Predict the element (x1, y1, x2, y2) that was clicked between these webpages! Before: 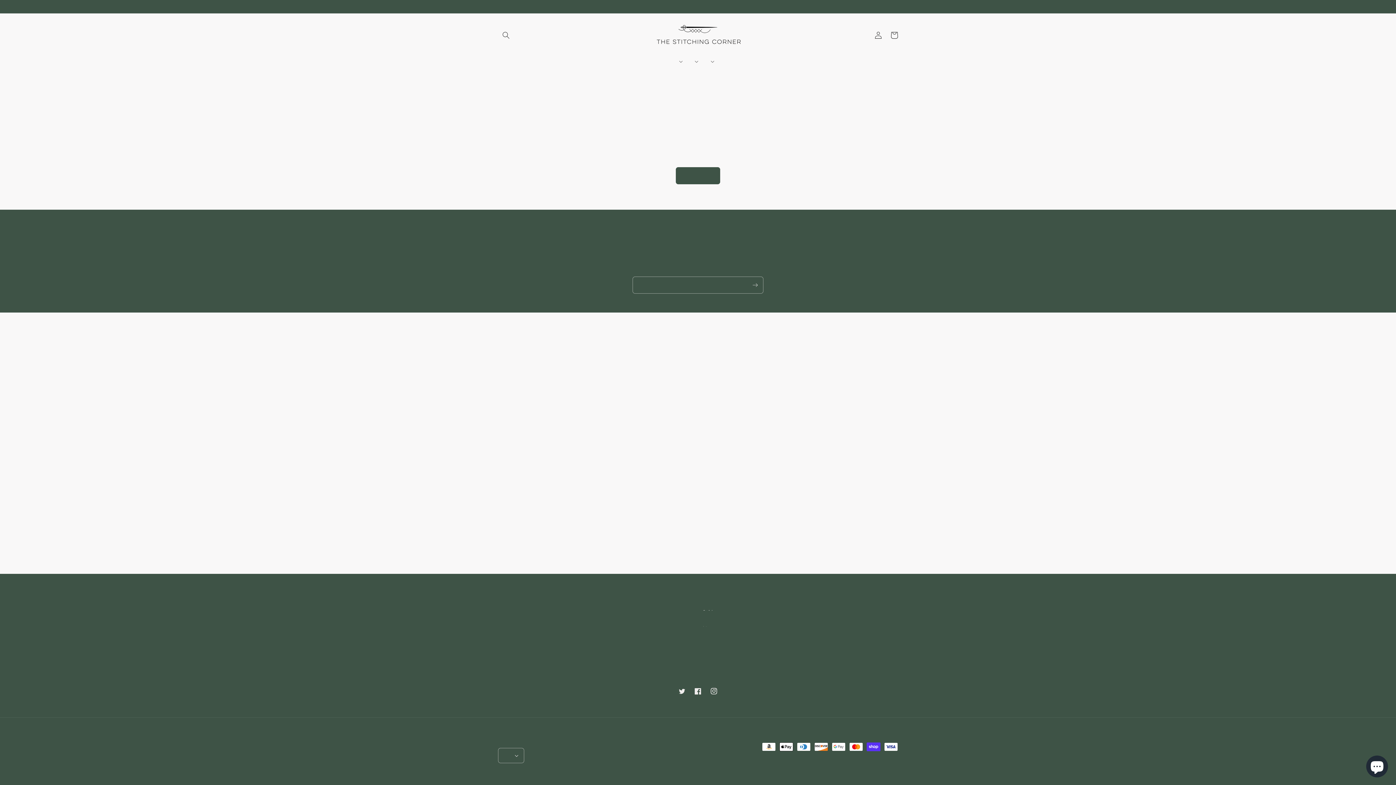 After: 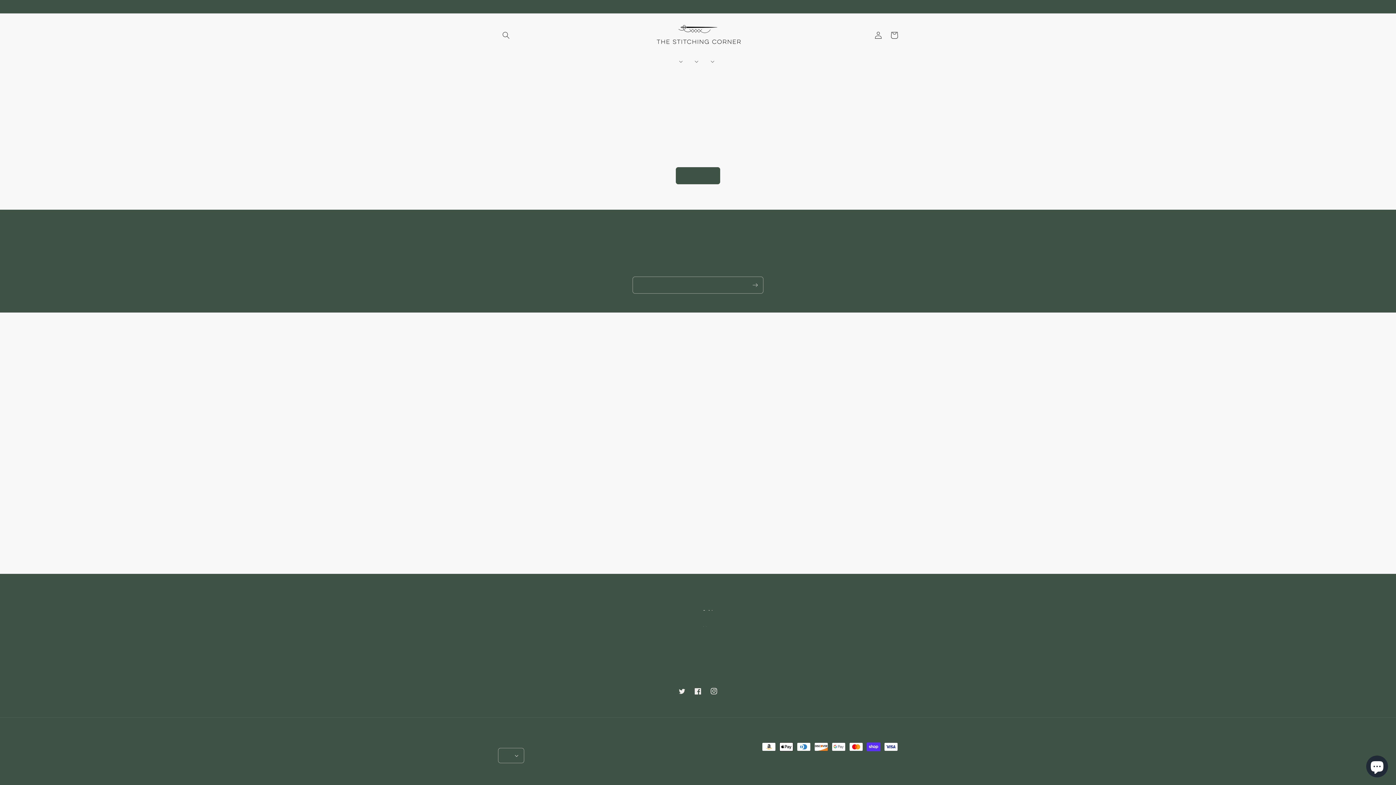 Action: bbox: (703, 604, 712, 611) label: 1969 Langdon Road, Ransomville, NY, 14131